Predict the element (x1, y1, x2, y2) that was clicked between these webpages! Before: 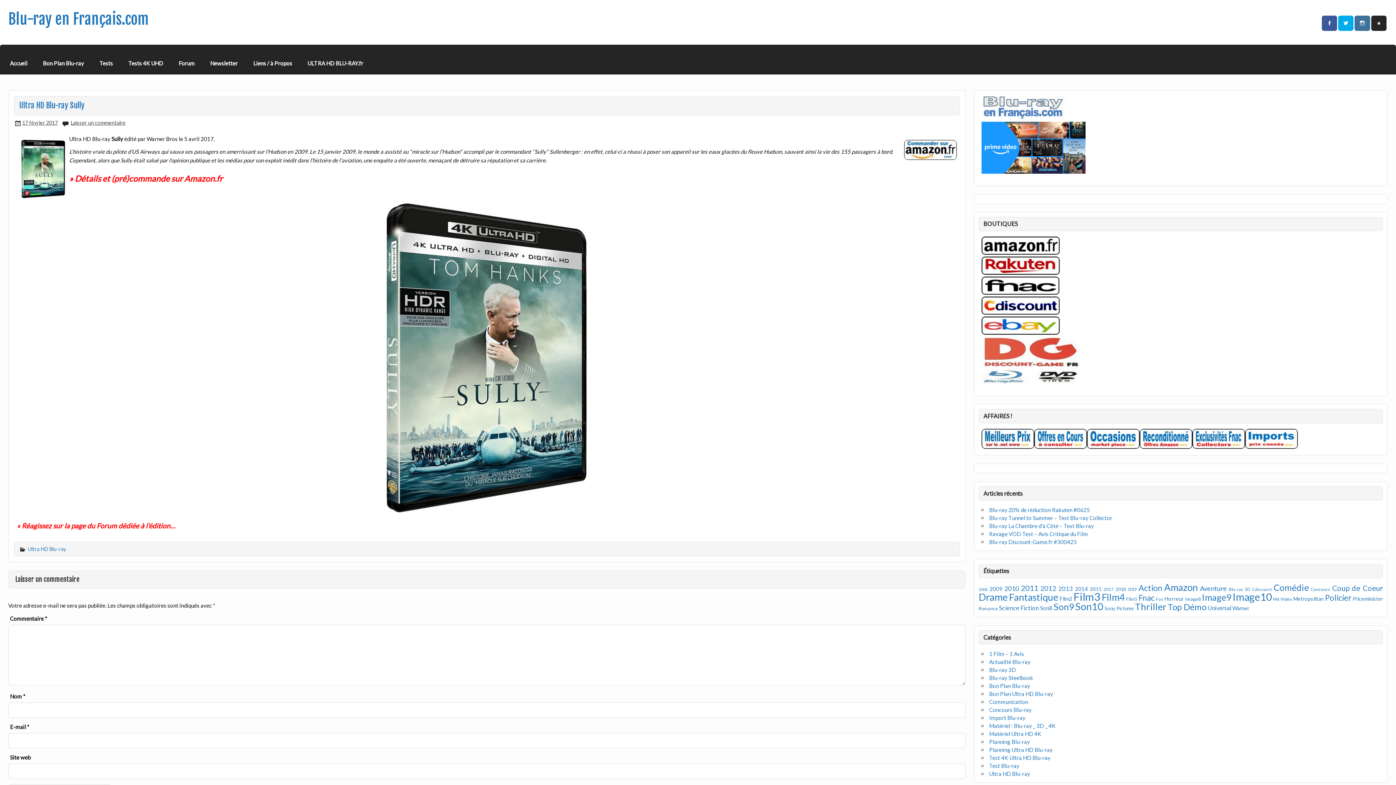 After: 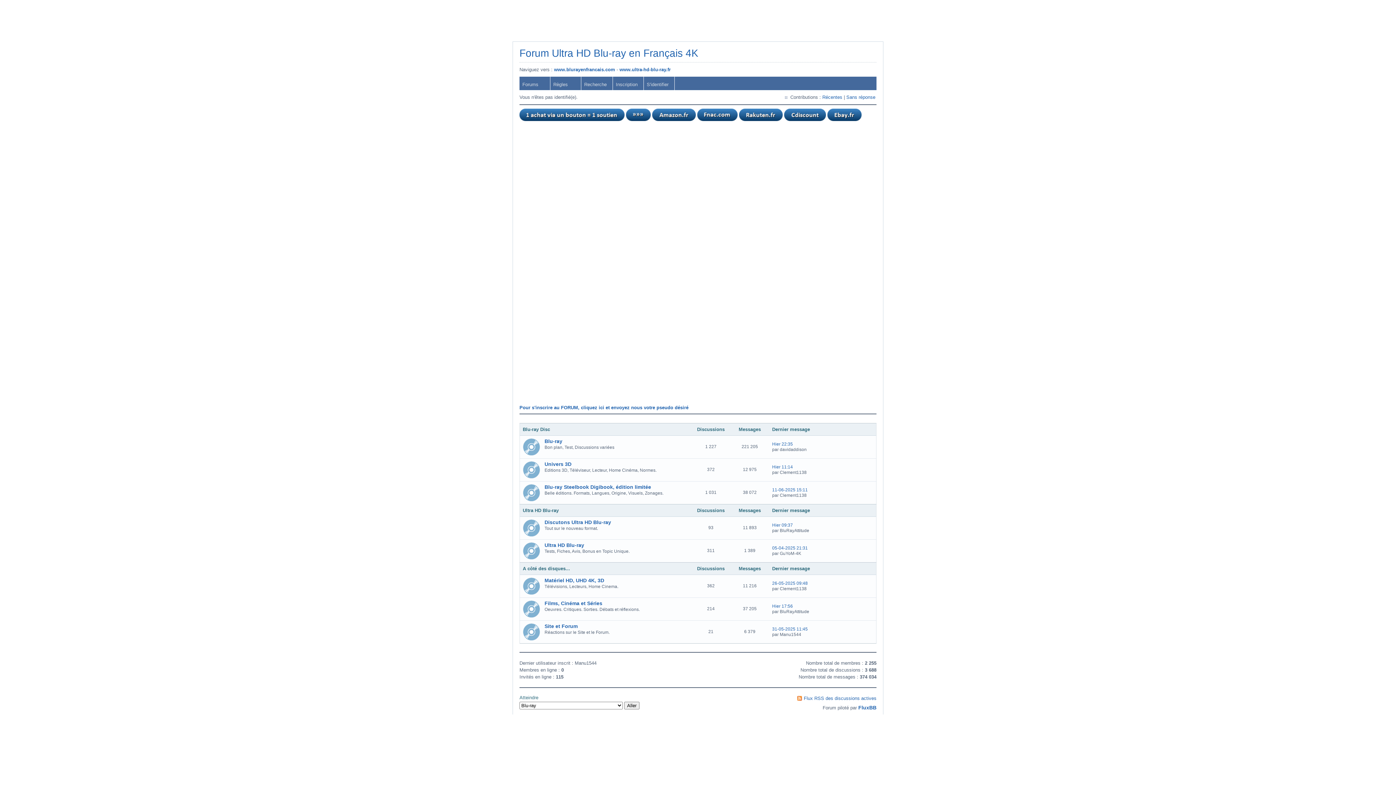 Action: bbox: (1371, 15, 1386, 30)